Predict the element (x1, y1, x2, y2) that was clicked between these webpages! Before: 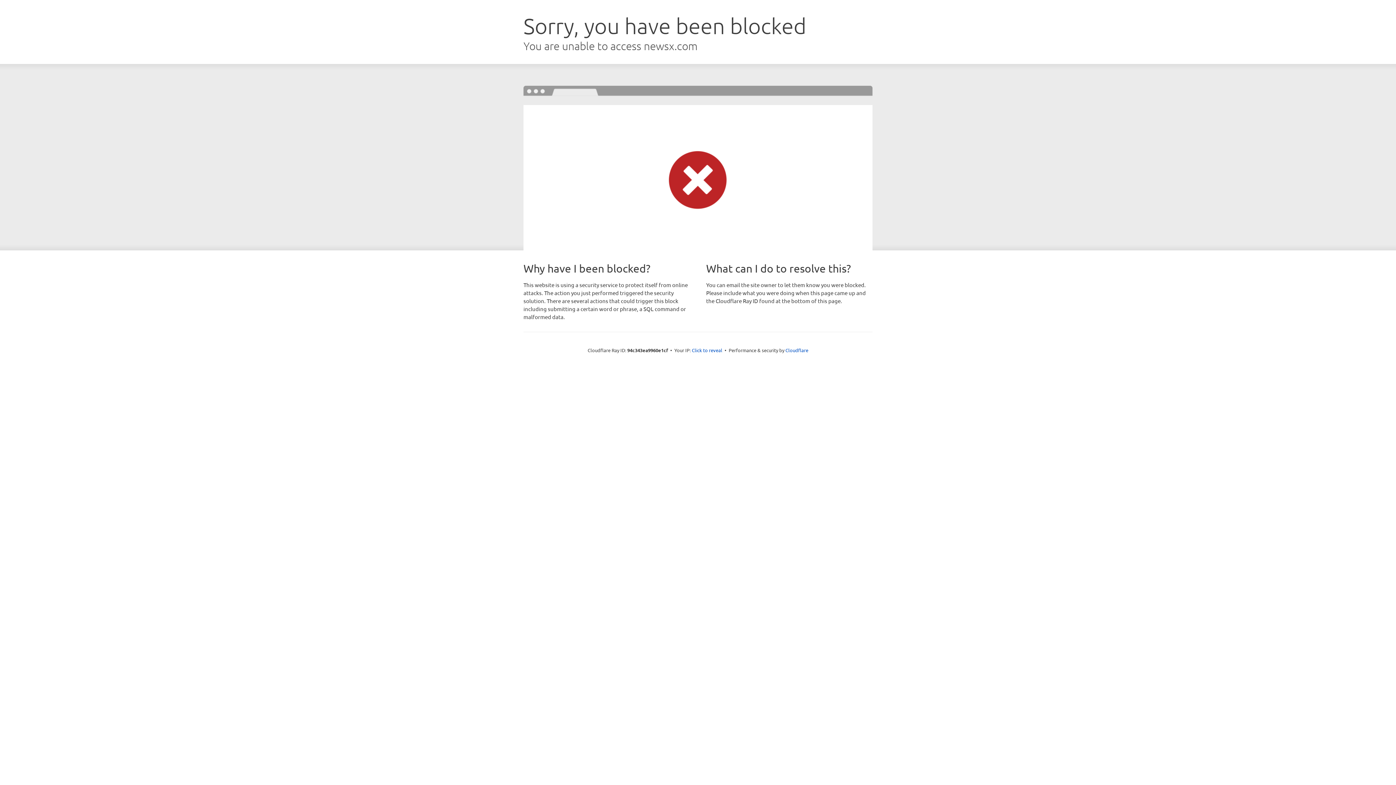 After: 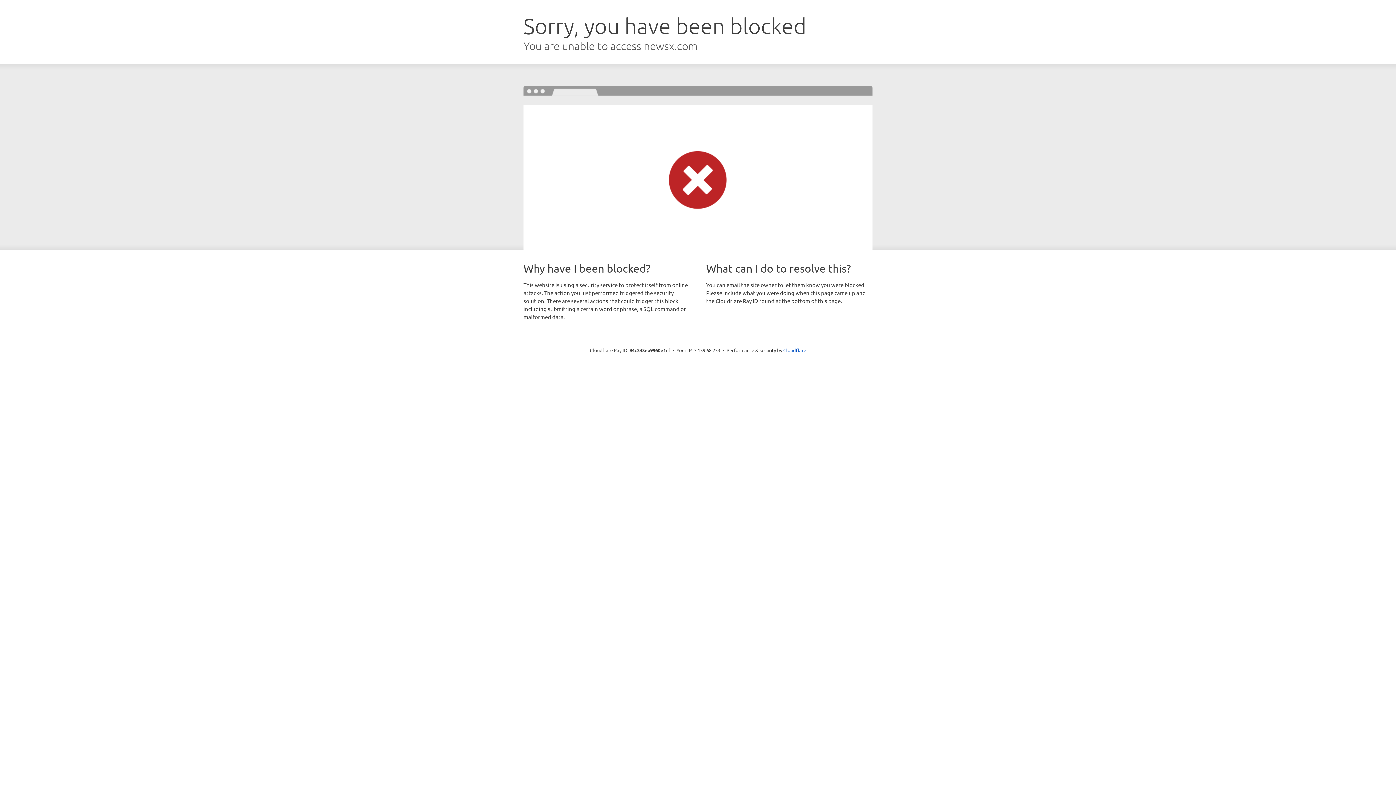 Action: label: Click to reveal bbox: (692, 346, 722, 353)